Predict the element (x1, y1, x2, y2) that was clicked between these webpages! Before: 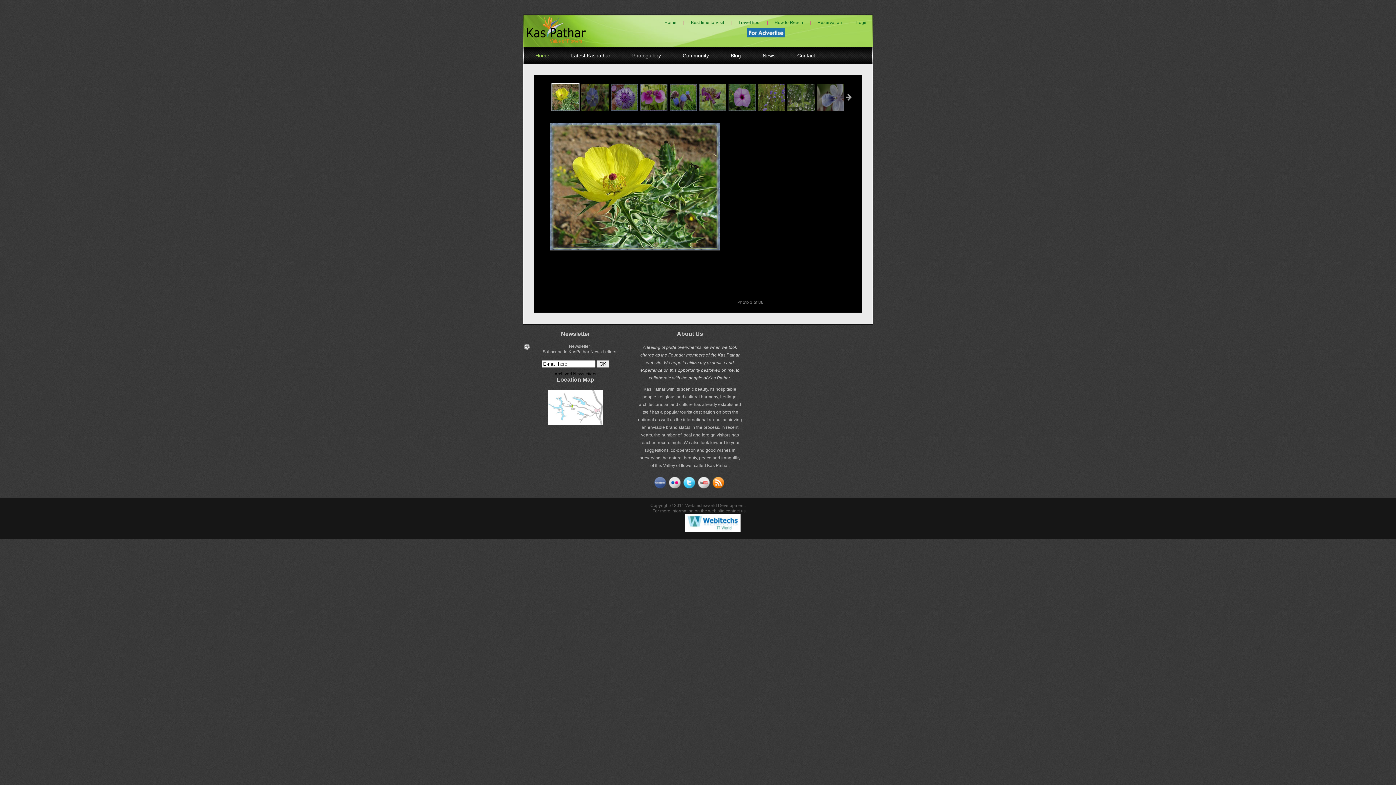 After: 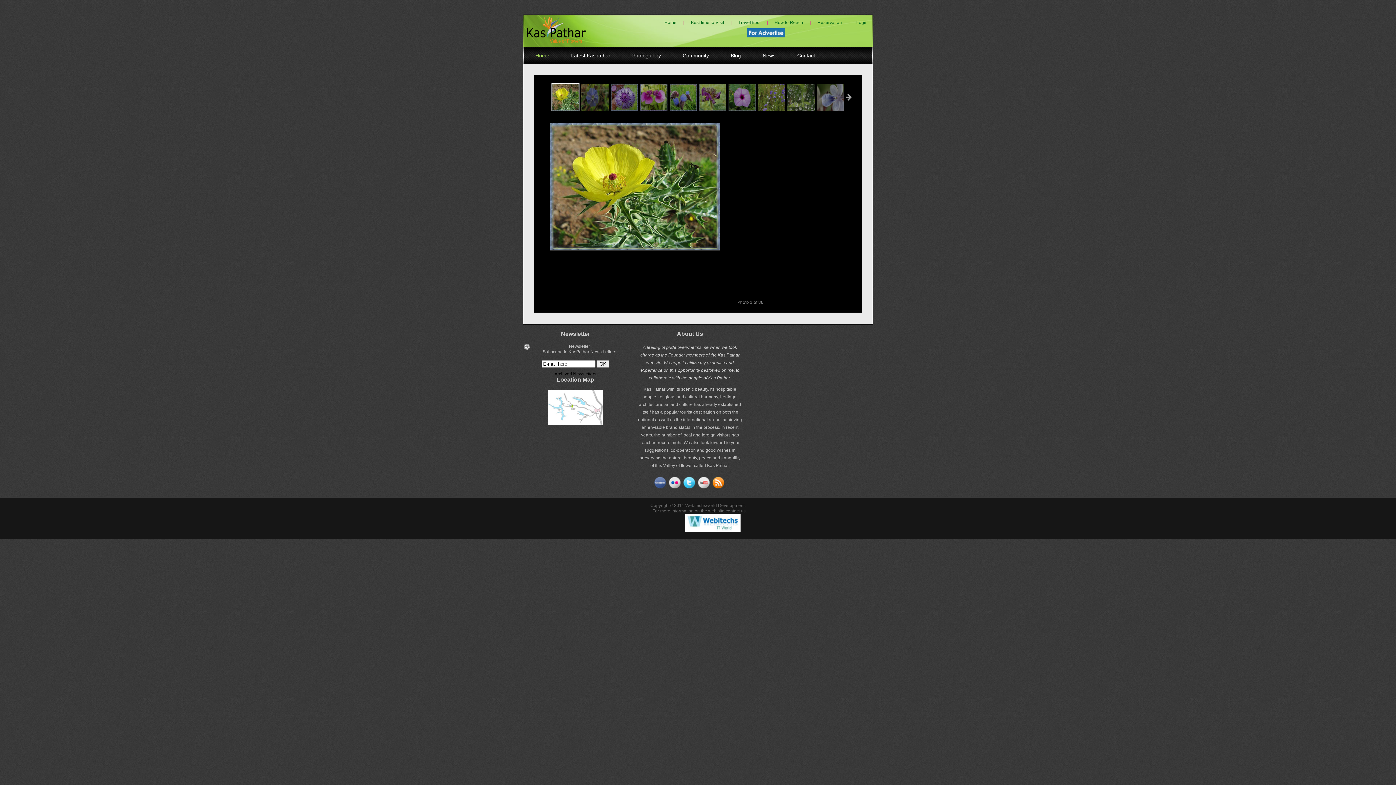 Action: bbox: (668, 484, 680, 489)